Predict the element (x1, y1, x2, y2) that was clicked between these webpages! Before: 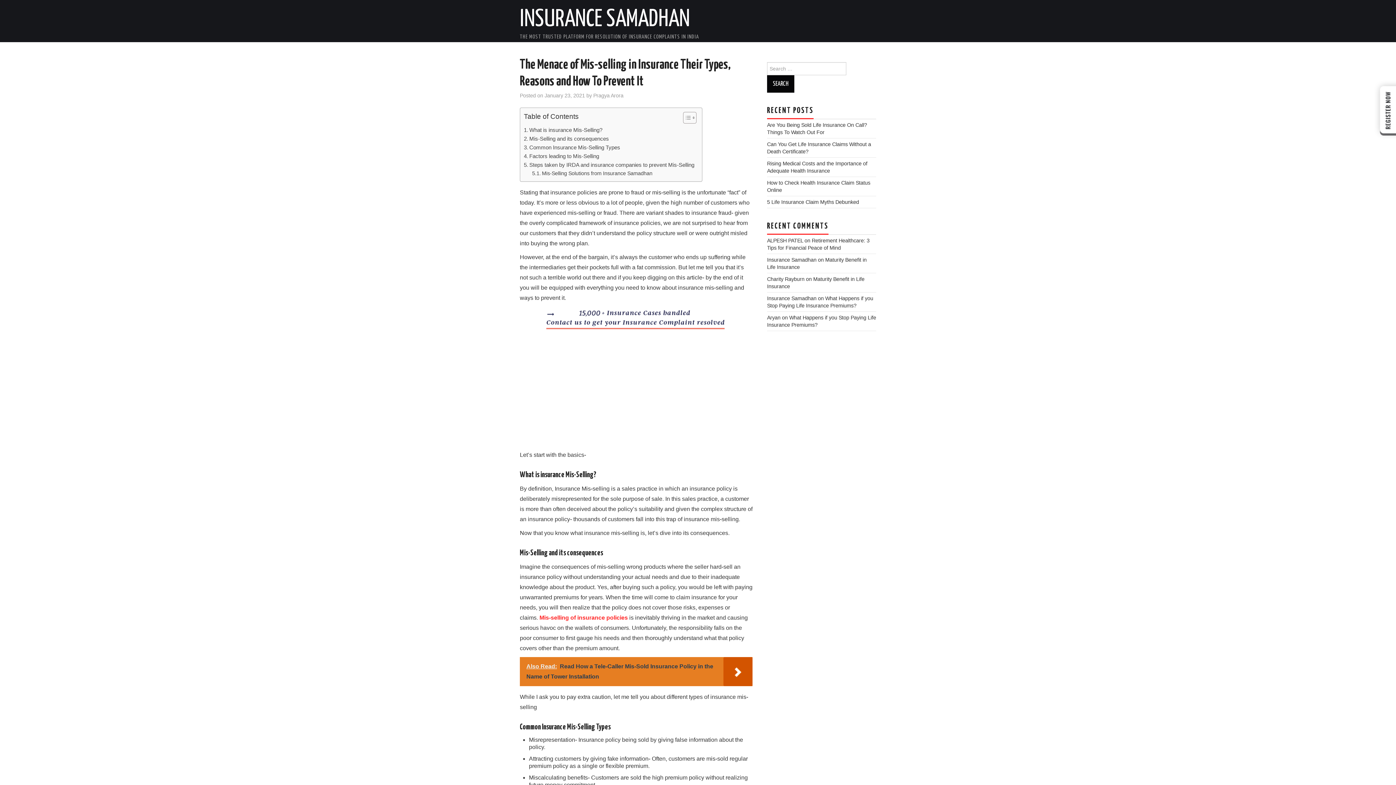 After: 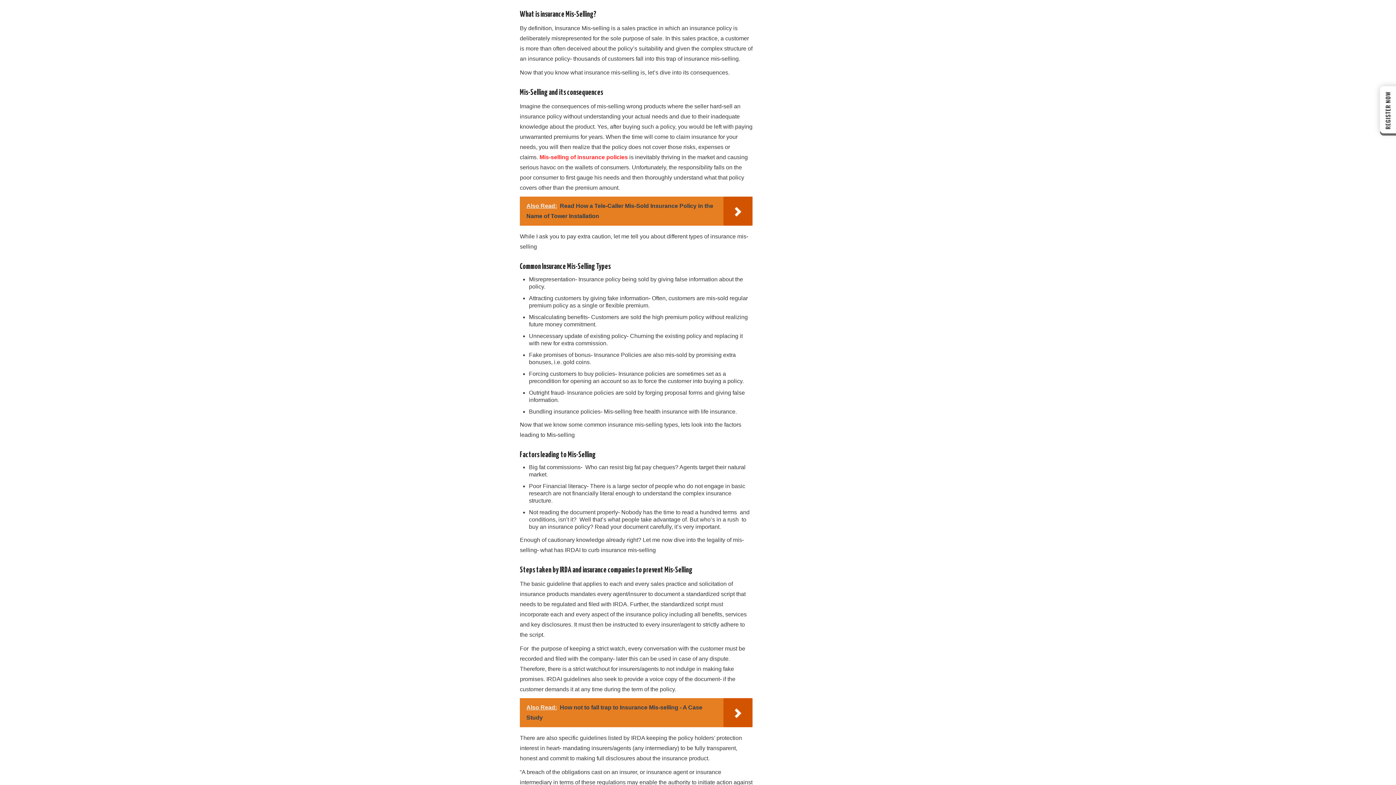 Action: bbox: (524, 125, 602, 134) label: What is insurance Mis-Selling?